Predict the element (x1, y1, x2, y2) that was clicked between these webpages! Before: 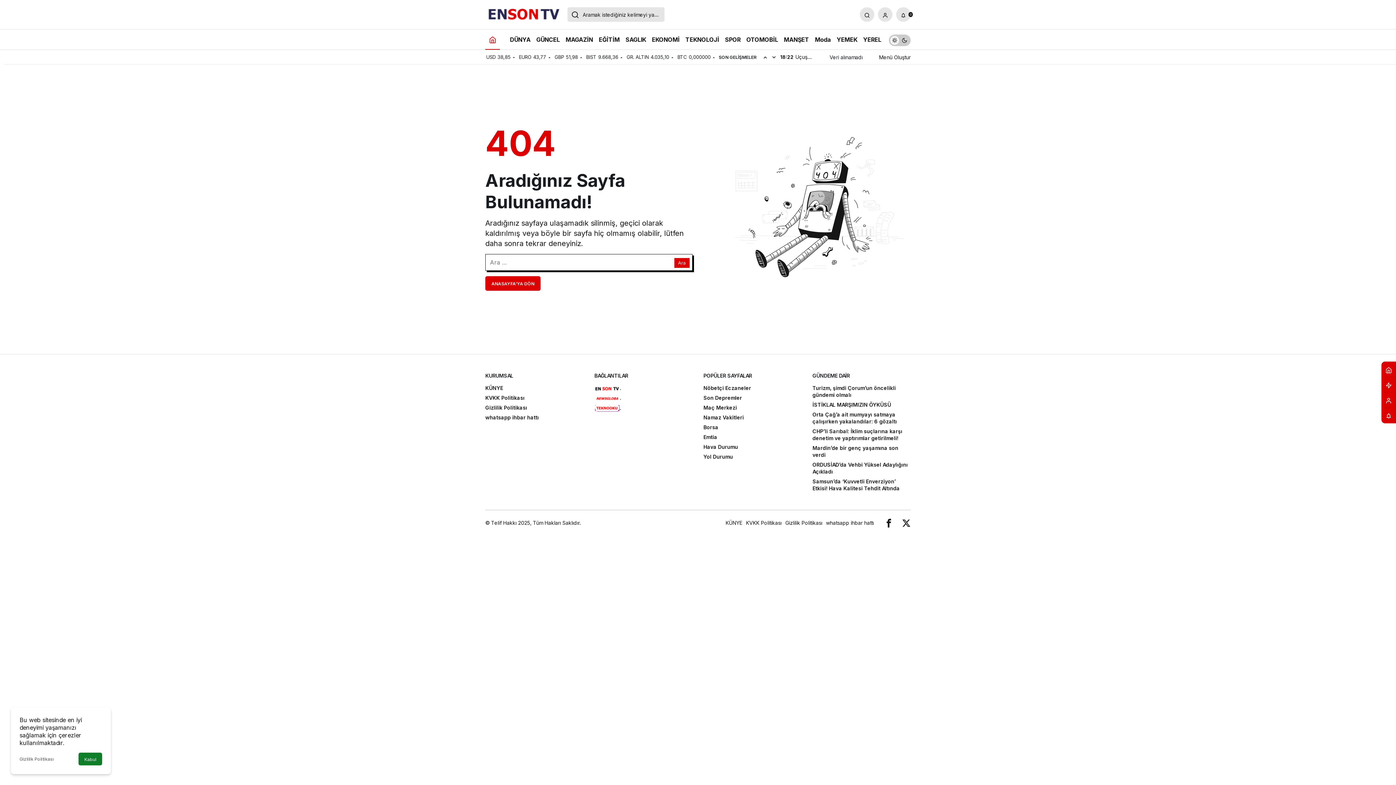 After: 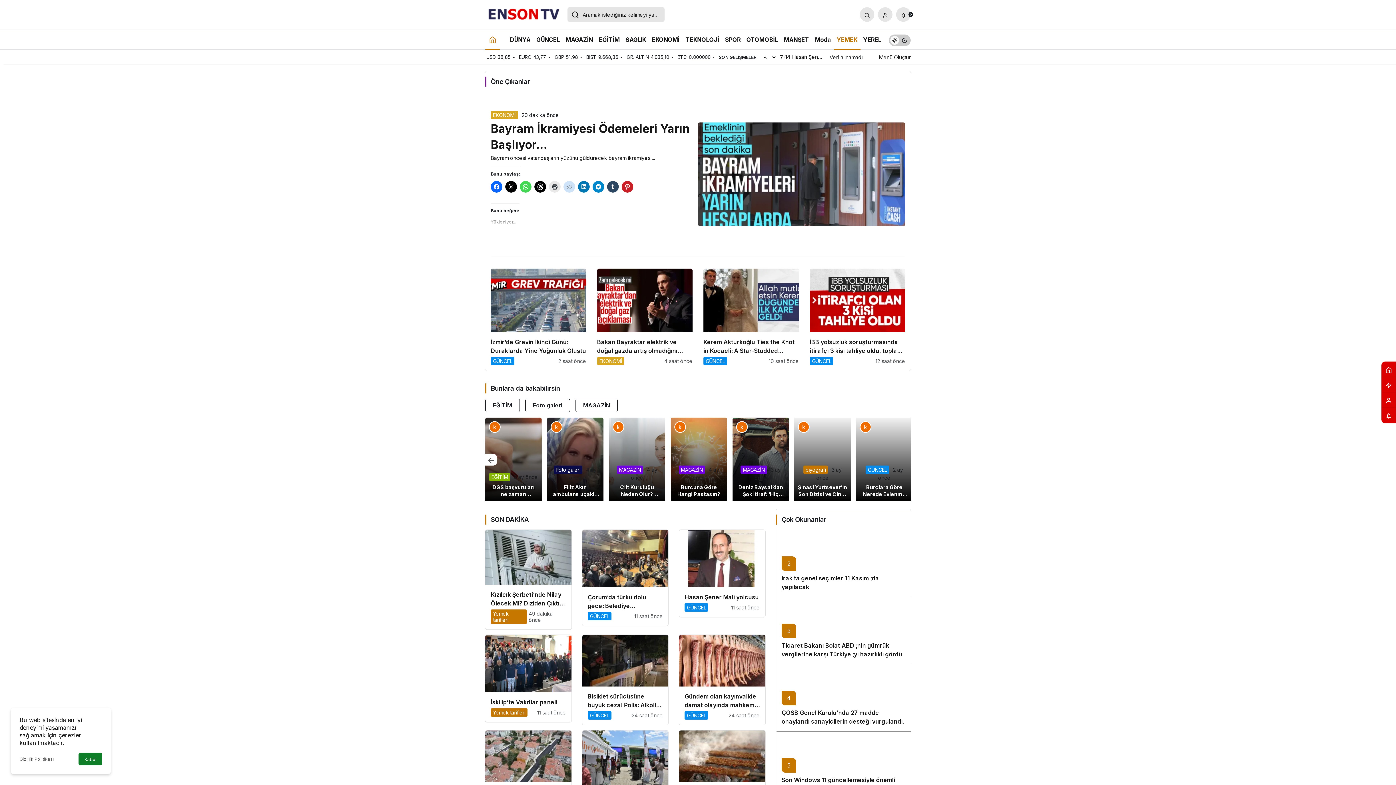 Action: label: YEMEK bbox: (834, 29, 860, 49)